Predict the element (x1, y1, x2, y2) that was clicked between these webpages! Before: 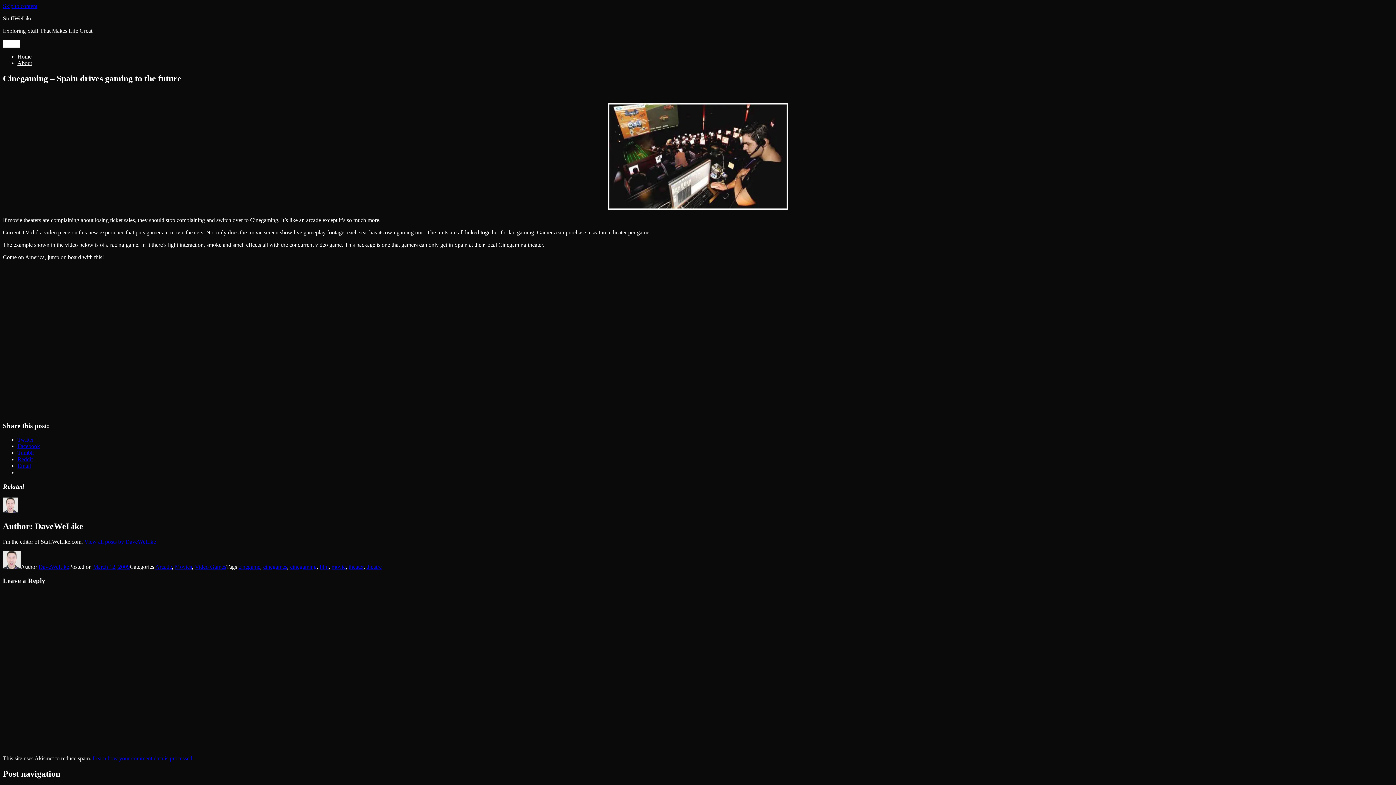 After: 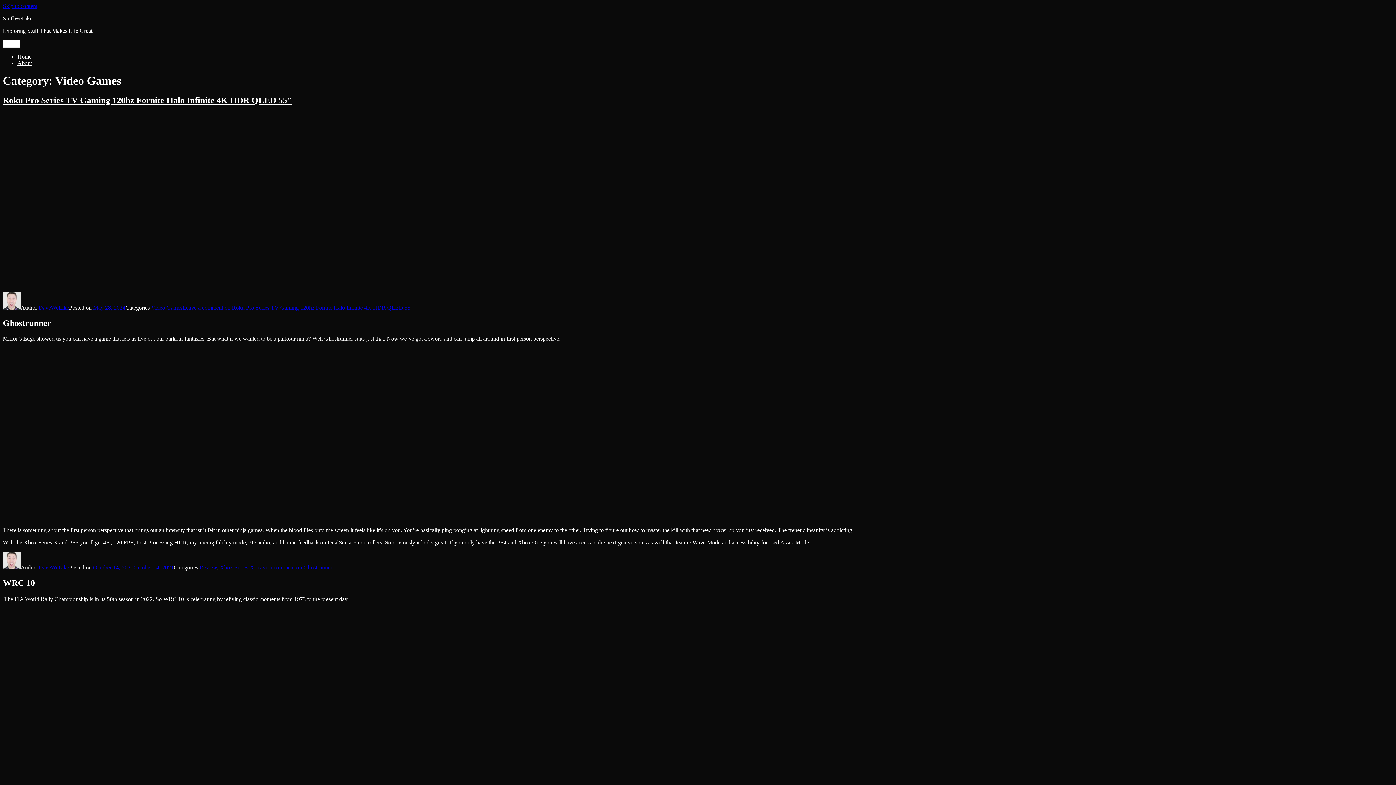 Action: bbox: (194, 563, 226, 570) label: Video Games